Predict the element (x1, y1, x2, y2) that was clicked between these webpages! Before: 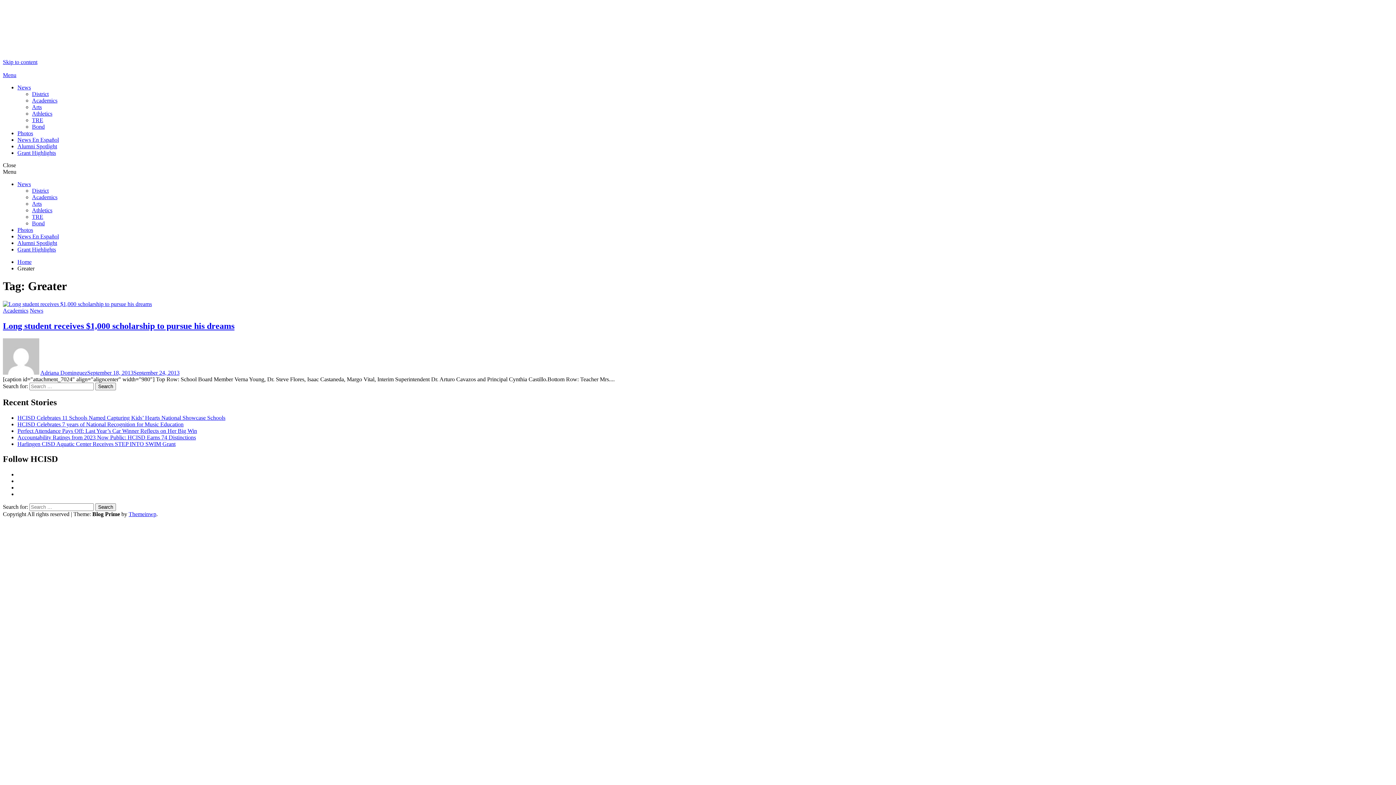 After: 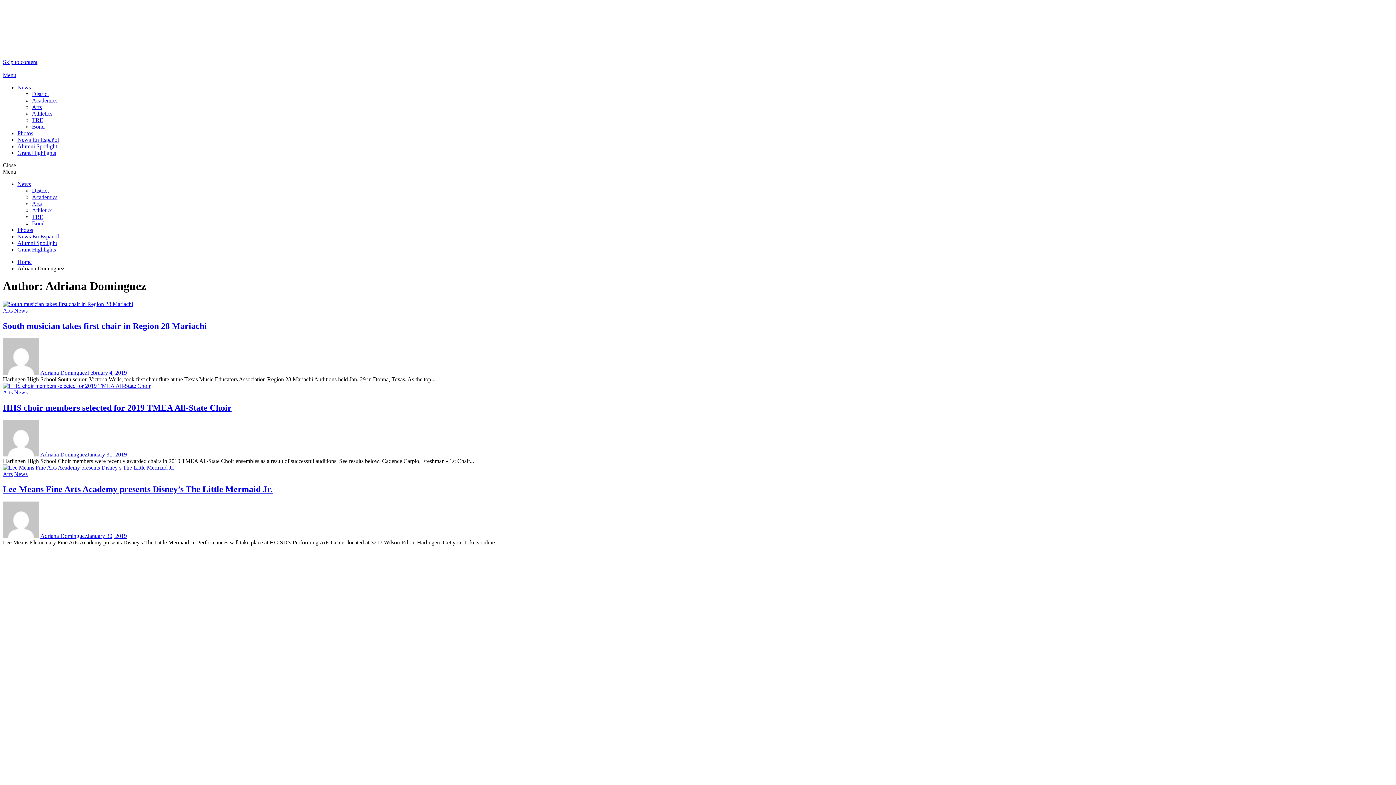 Action: label: Adriana Dominguez bbox: (40, 369, 87, 375)